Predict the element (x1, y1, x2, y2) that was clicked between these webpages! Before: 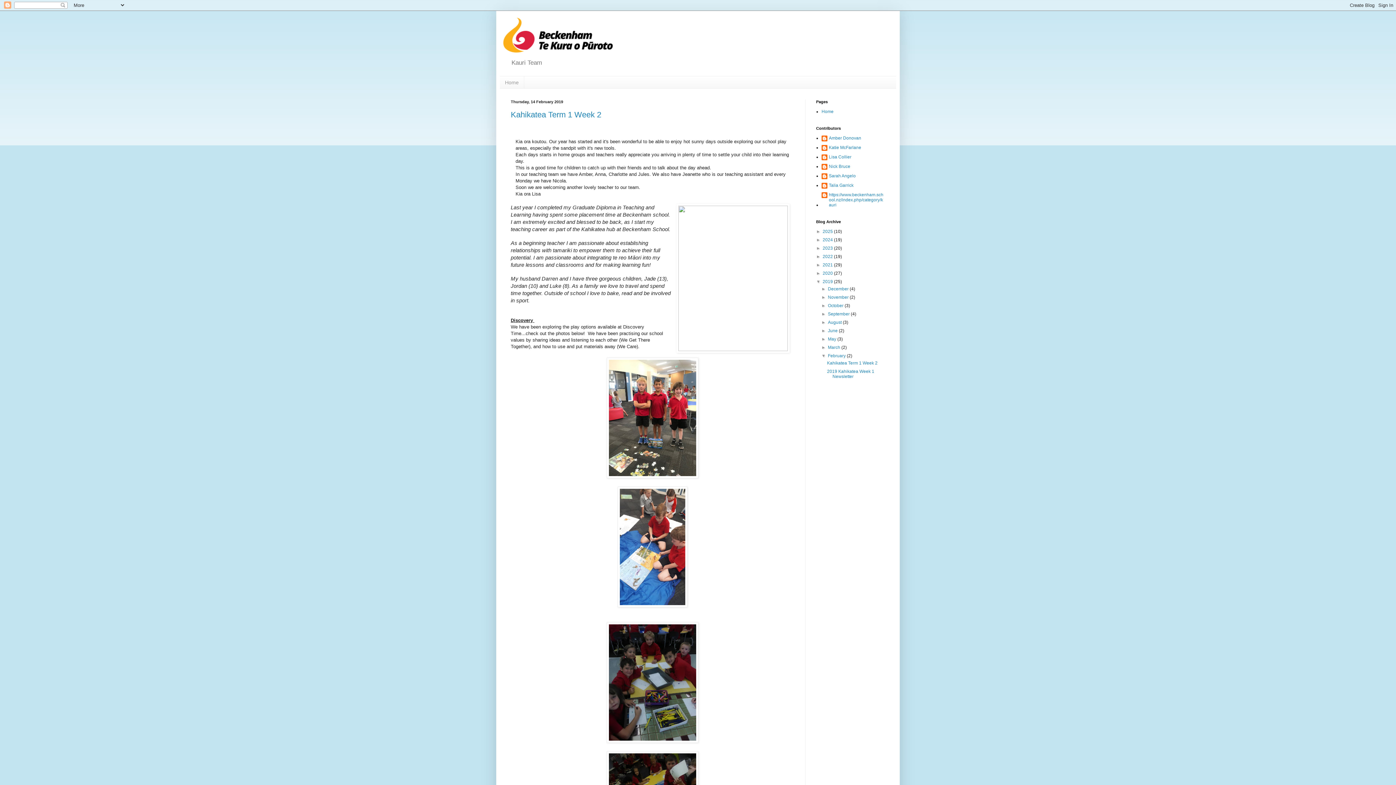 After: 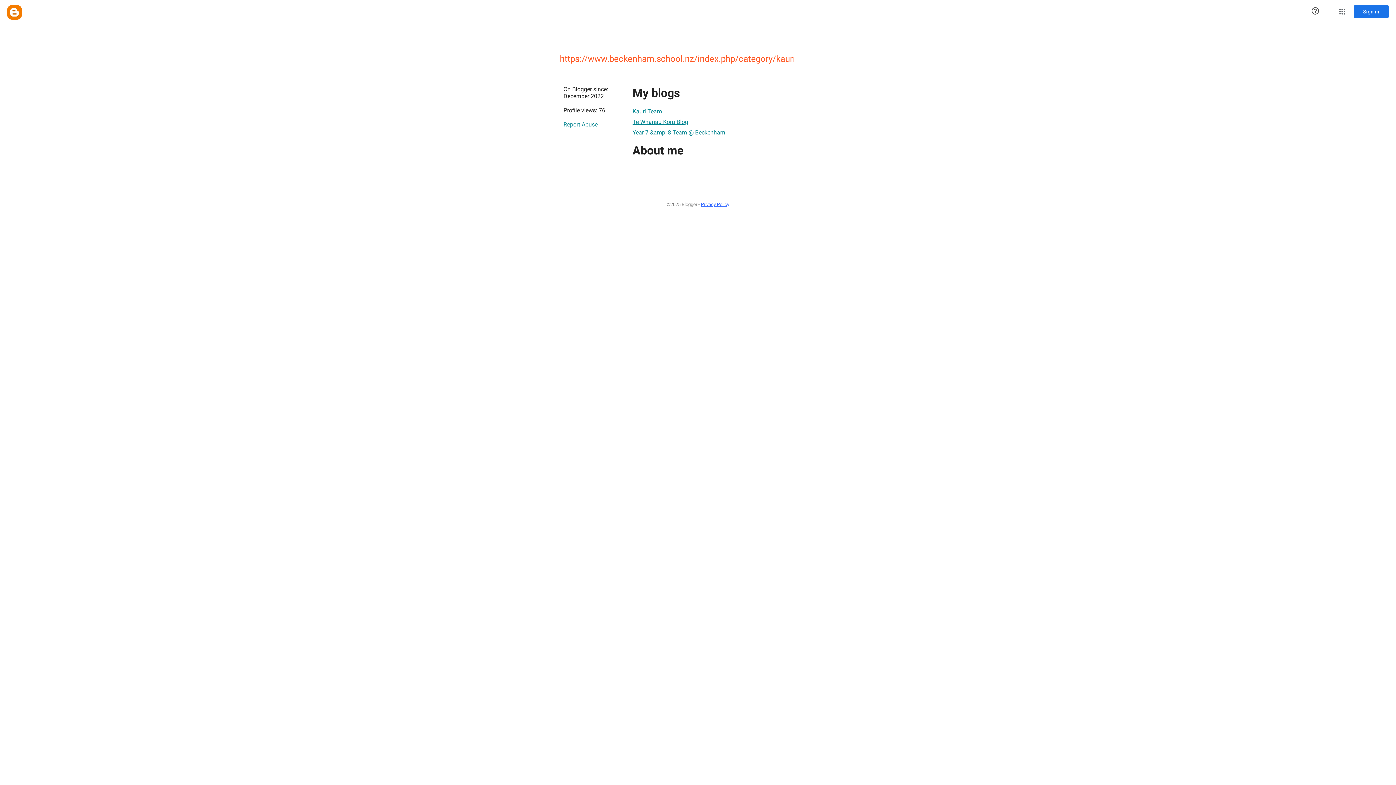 Action: label: https://www.beckenham.school.nz/index.php/category/kauri bbox: (821, 192, 885, 207)